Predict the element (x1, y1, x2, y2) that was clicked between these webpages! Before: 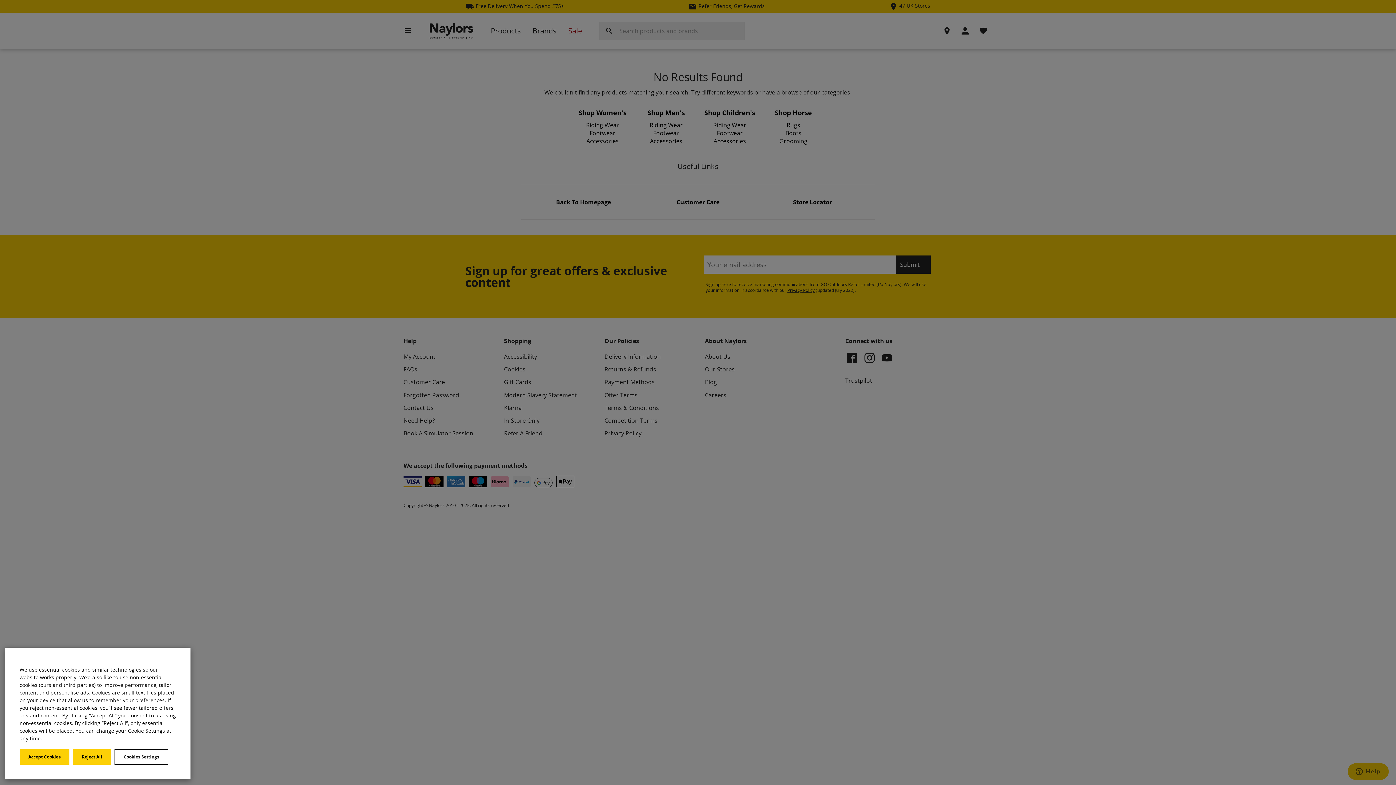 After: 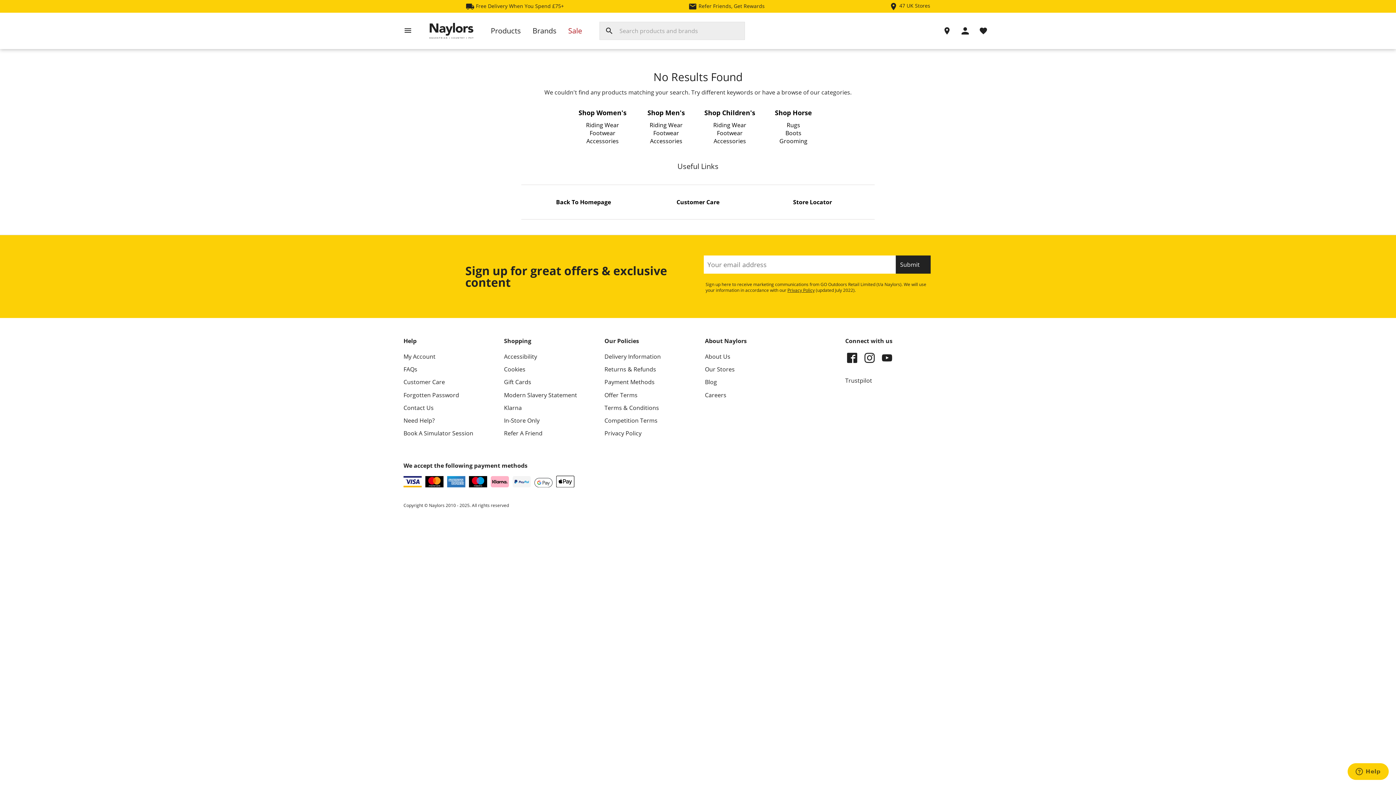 Action: bbox: (73, 749, 110, 765) label: Reject All